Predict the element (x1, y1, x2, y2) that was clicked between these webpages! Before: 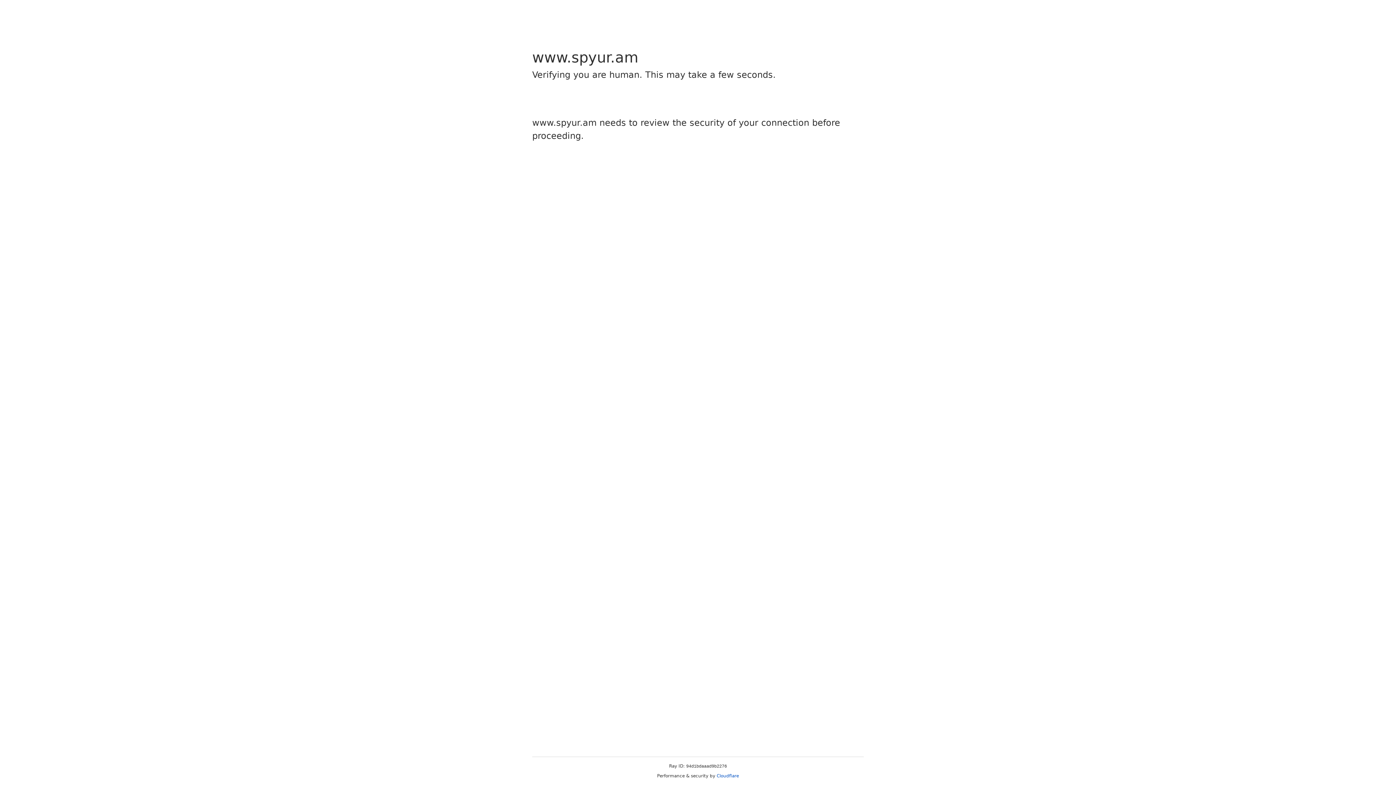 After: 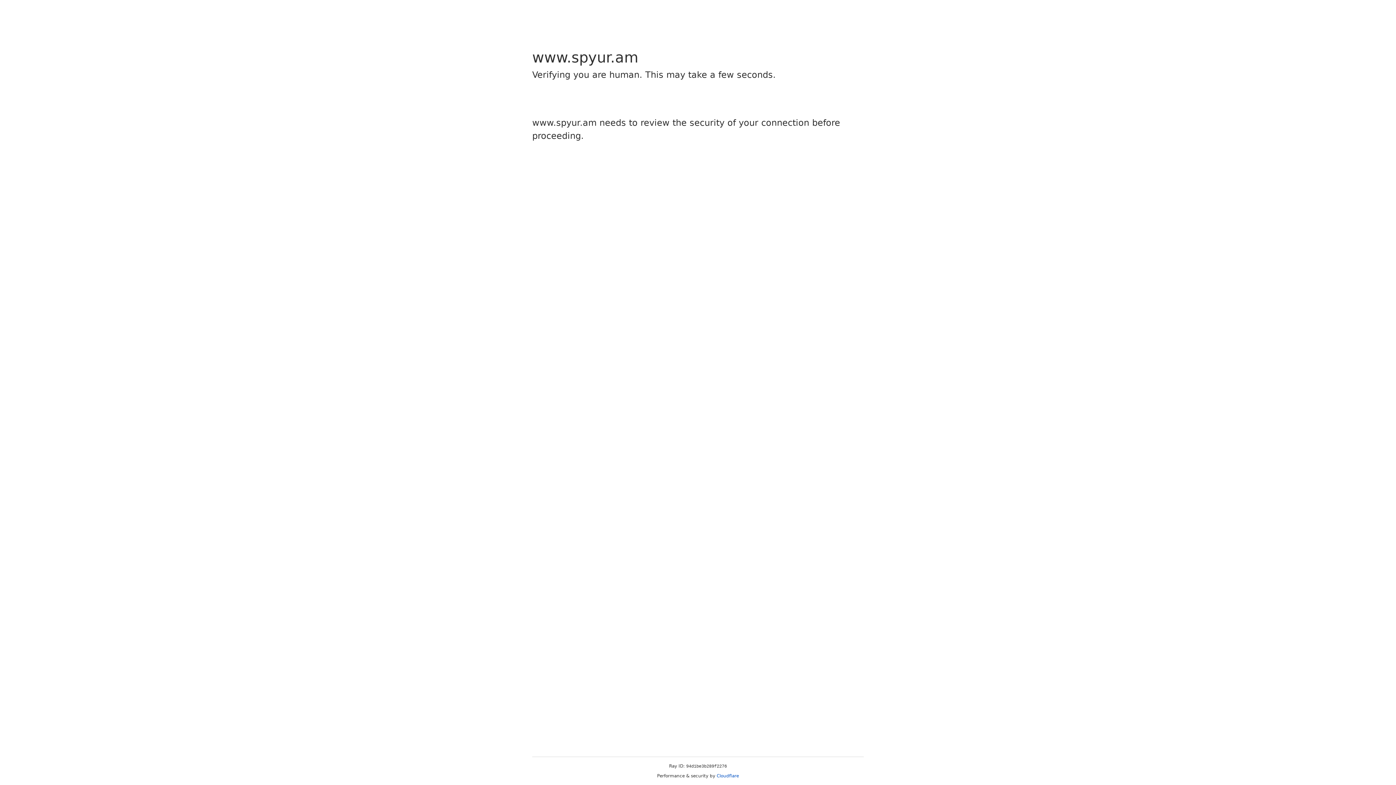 Action: bbox: (716, 773, 739, 778) label: Cloudflare